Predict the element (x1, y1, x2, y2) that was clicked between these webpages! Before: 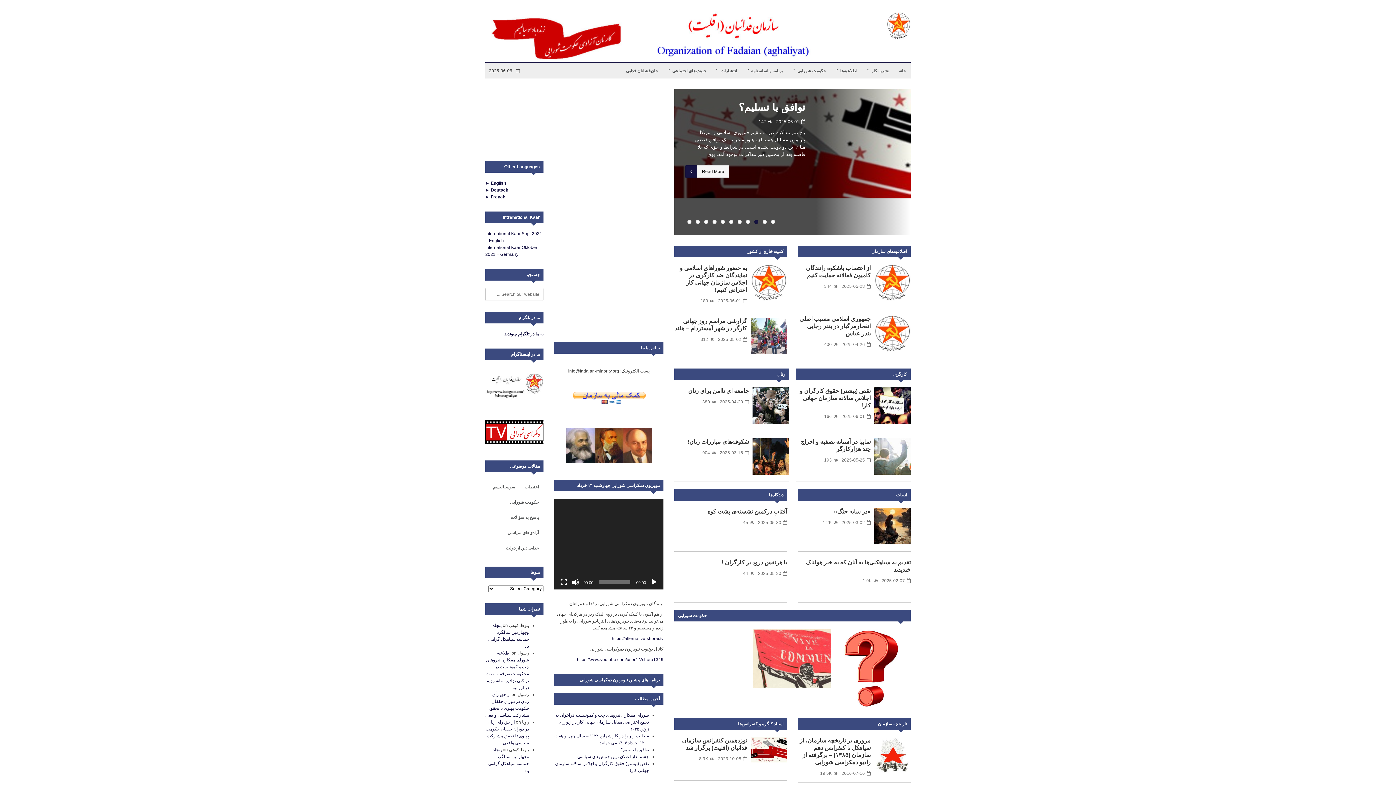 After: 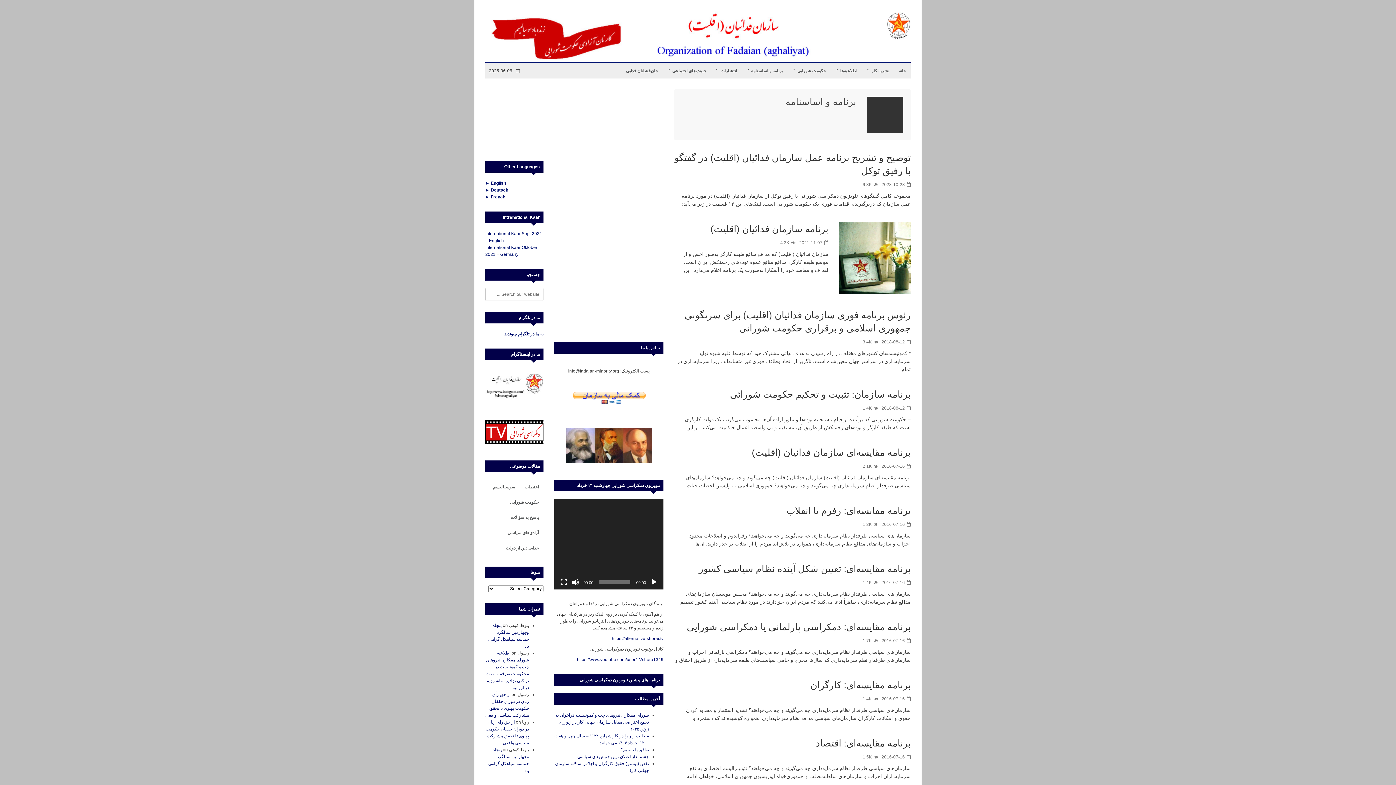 Action: label: برنامه و اساسنامه bbox: (741, 63, 788, 78)